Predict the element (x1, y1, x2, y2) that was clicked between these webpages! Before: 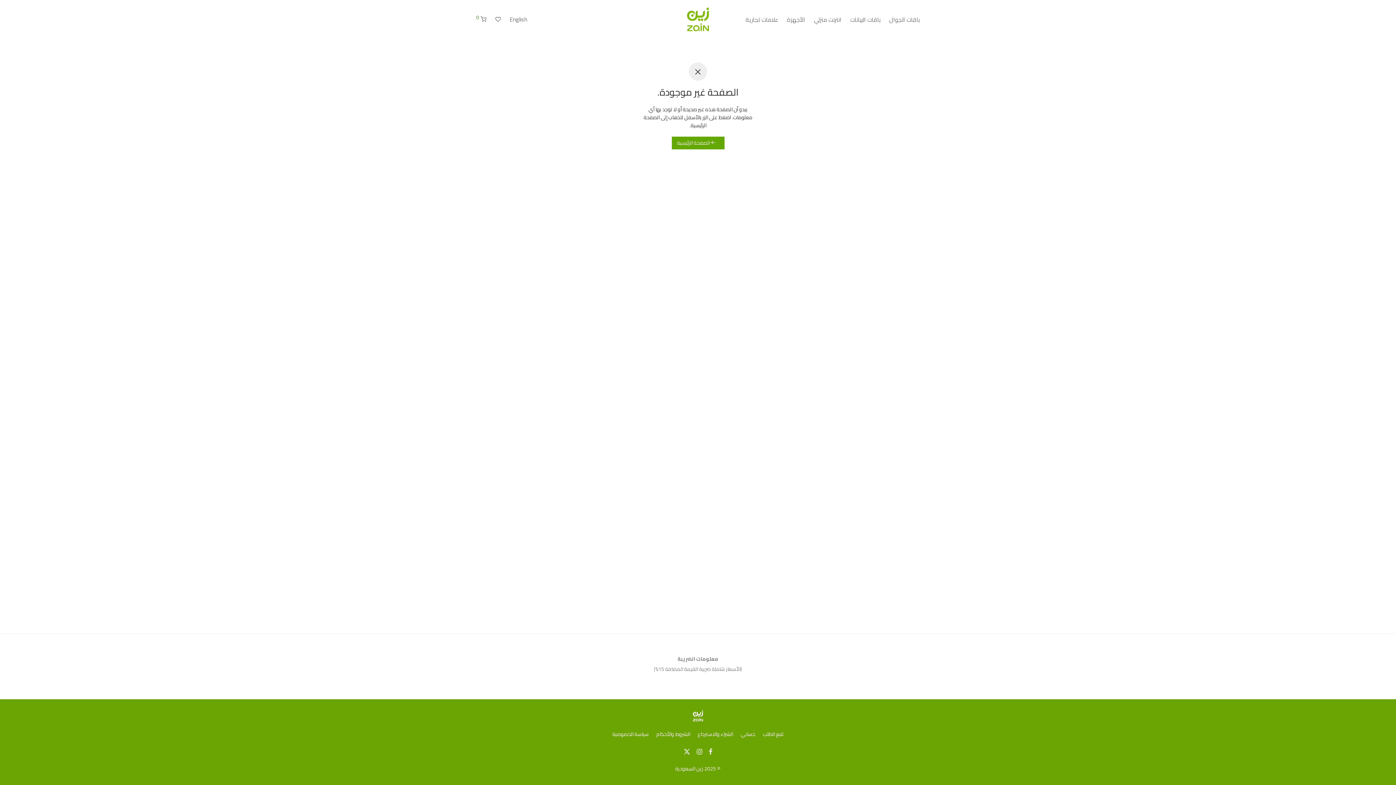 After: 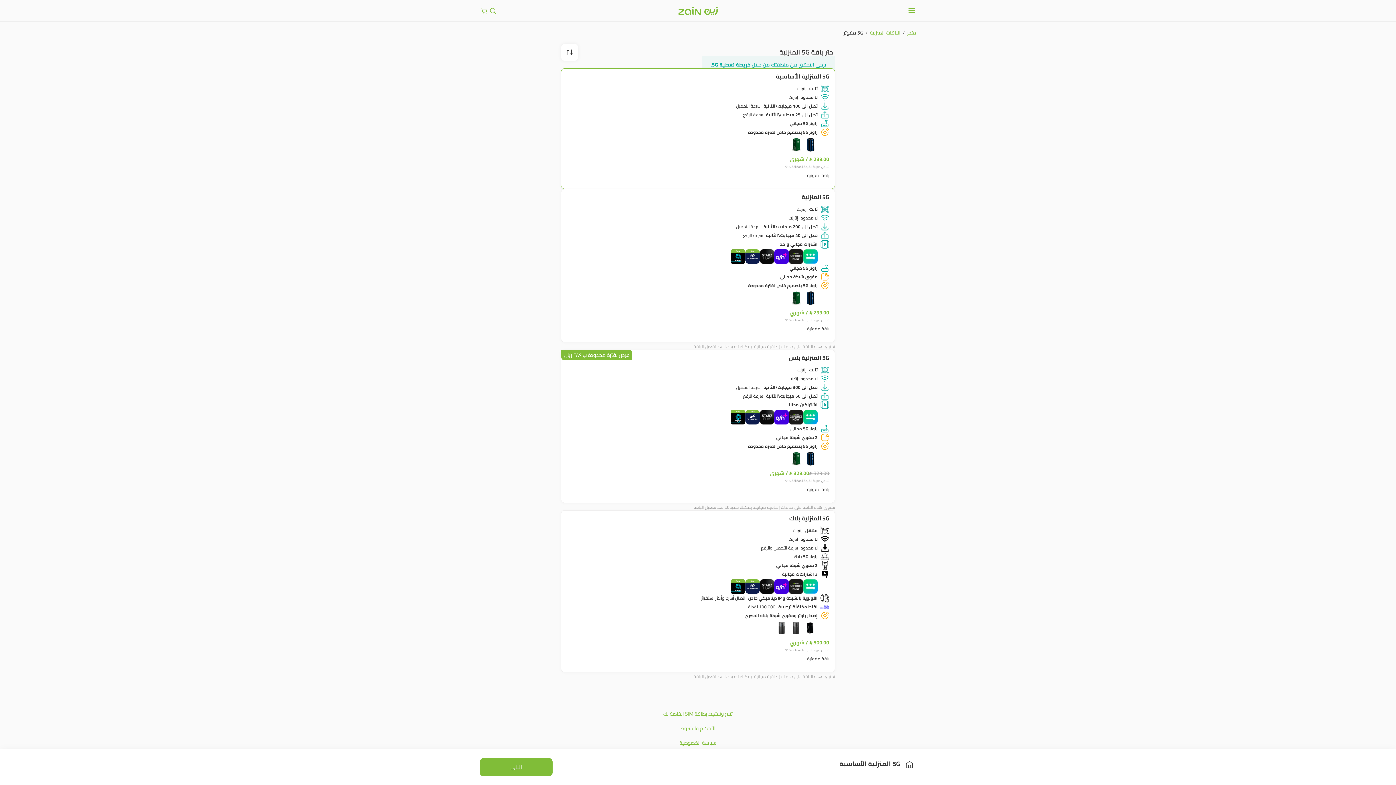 Action: label: انترنت منزلي bbox: (809, 10, 846, 28)